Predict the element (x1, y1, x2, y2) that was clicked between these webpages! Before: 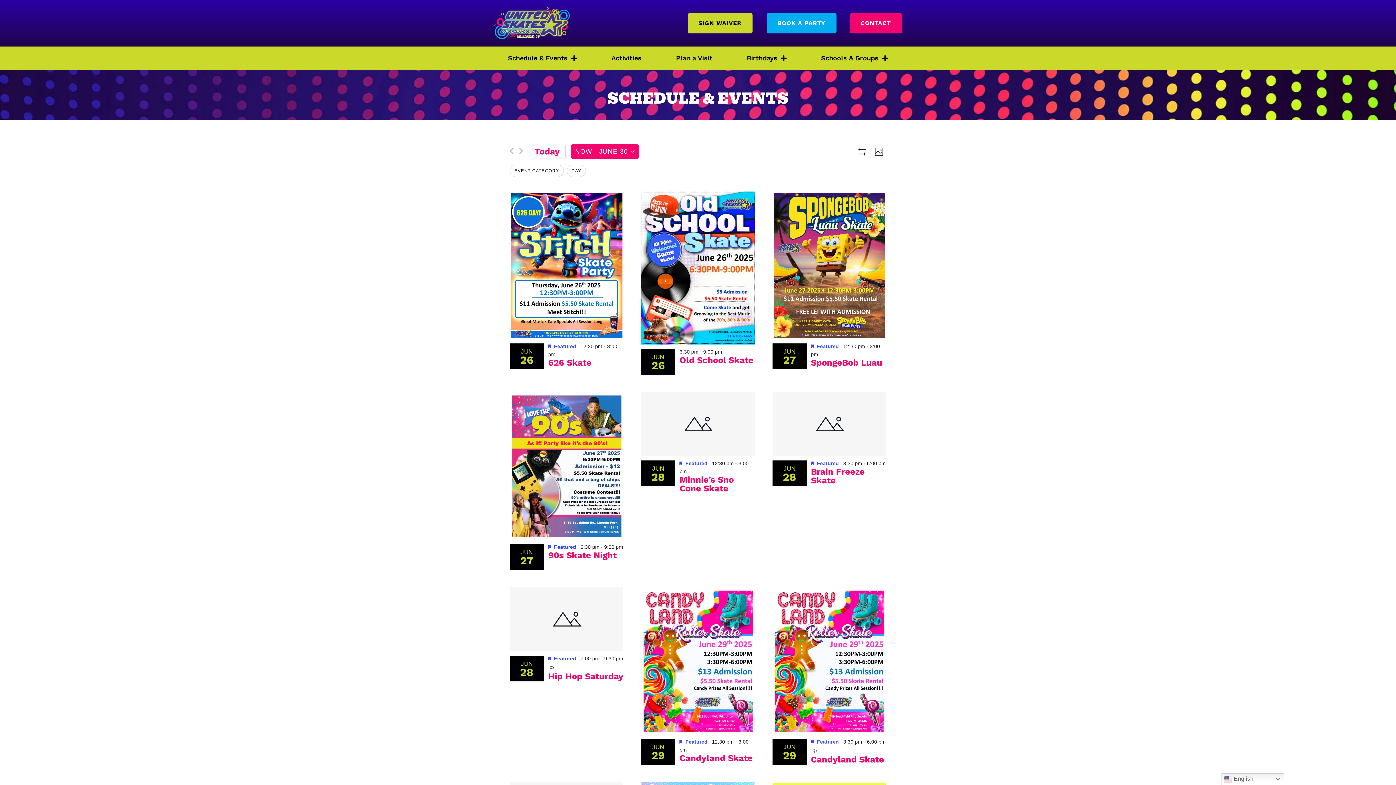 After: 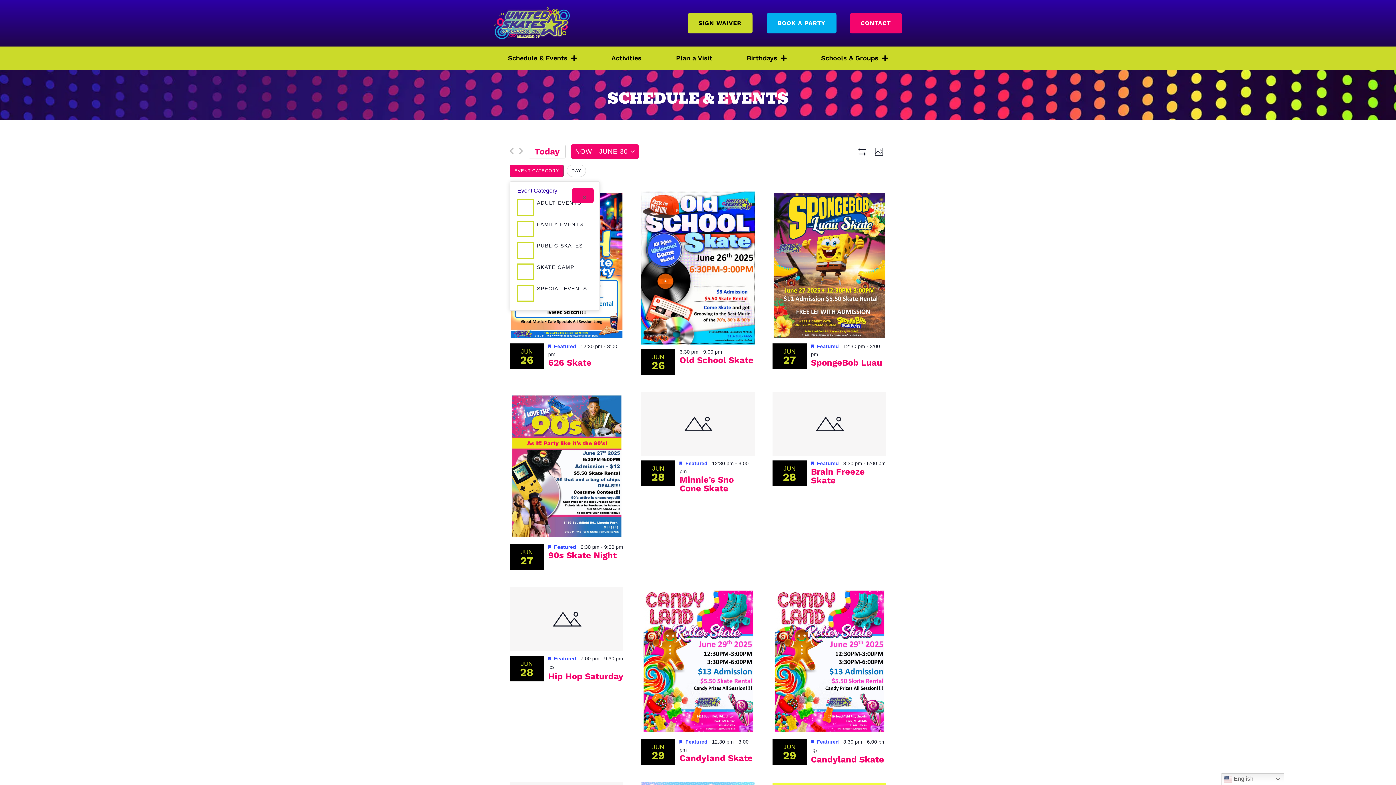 Action: bbox: (509, 164, 564, 177) label: EVENT CATEGORY